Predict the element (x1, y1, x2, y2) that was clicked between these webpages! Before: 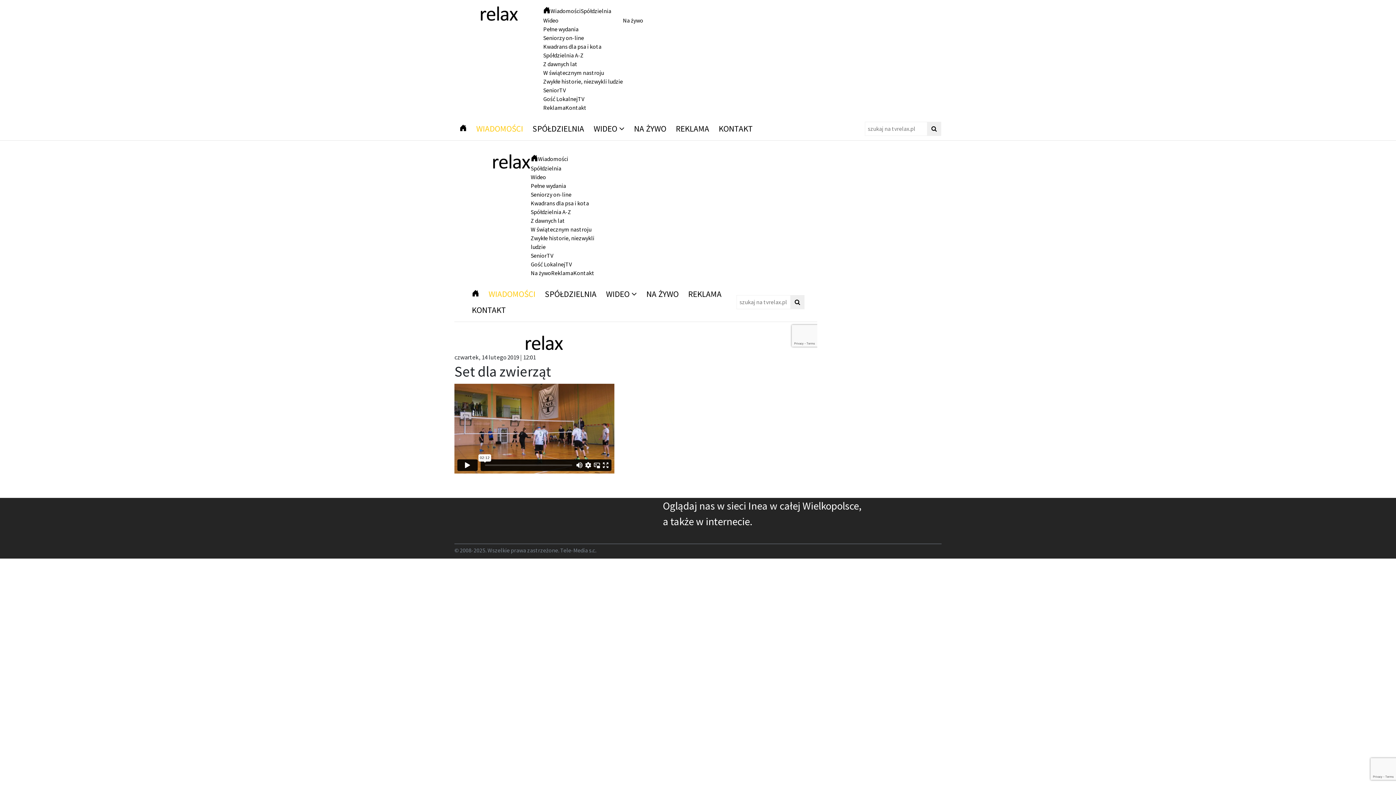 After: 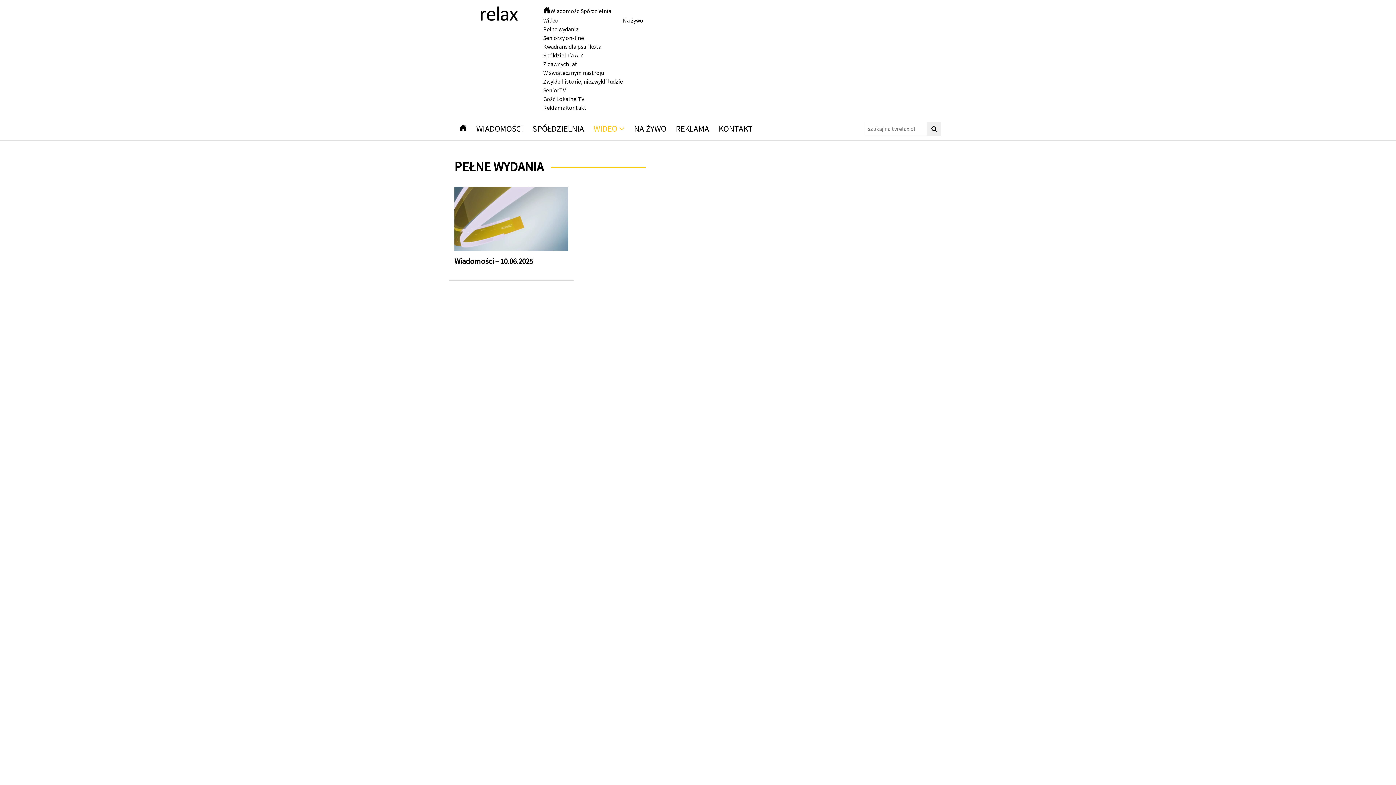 Action: label: Pełne wydania bbox: (543, 25, 578, 32)